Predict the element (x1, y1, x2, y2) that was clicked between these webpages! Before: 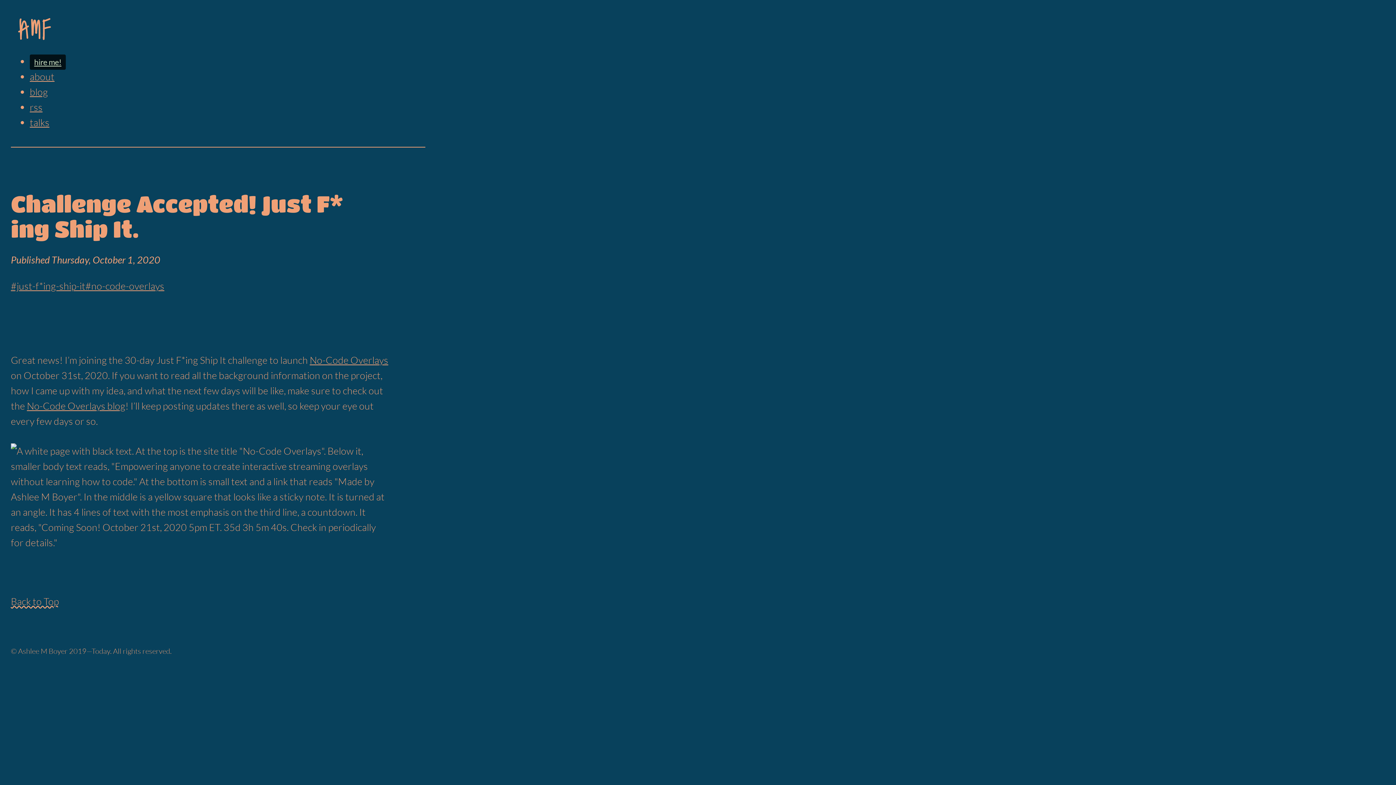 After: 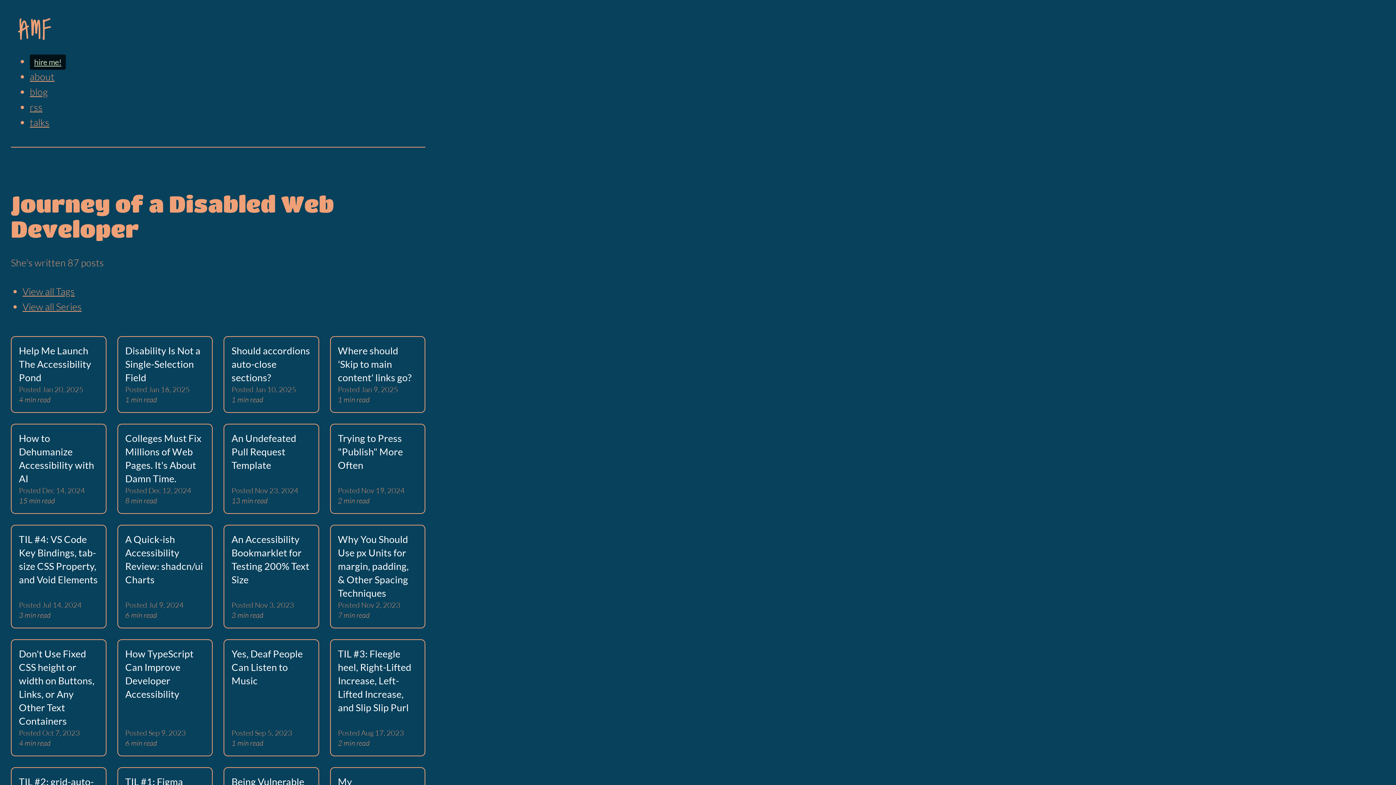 Action: bbox: (29, 85, 47, 97) label: blog